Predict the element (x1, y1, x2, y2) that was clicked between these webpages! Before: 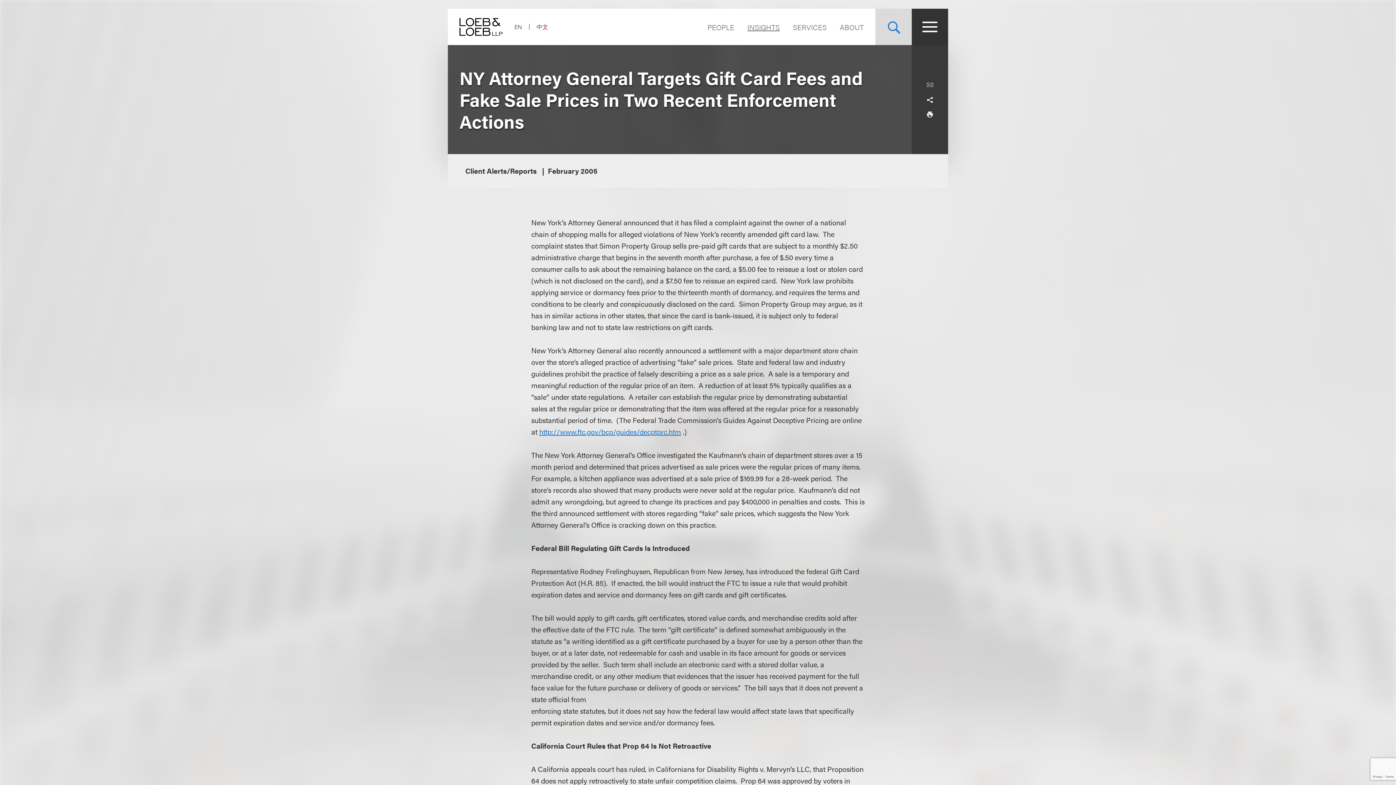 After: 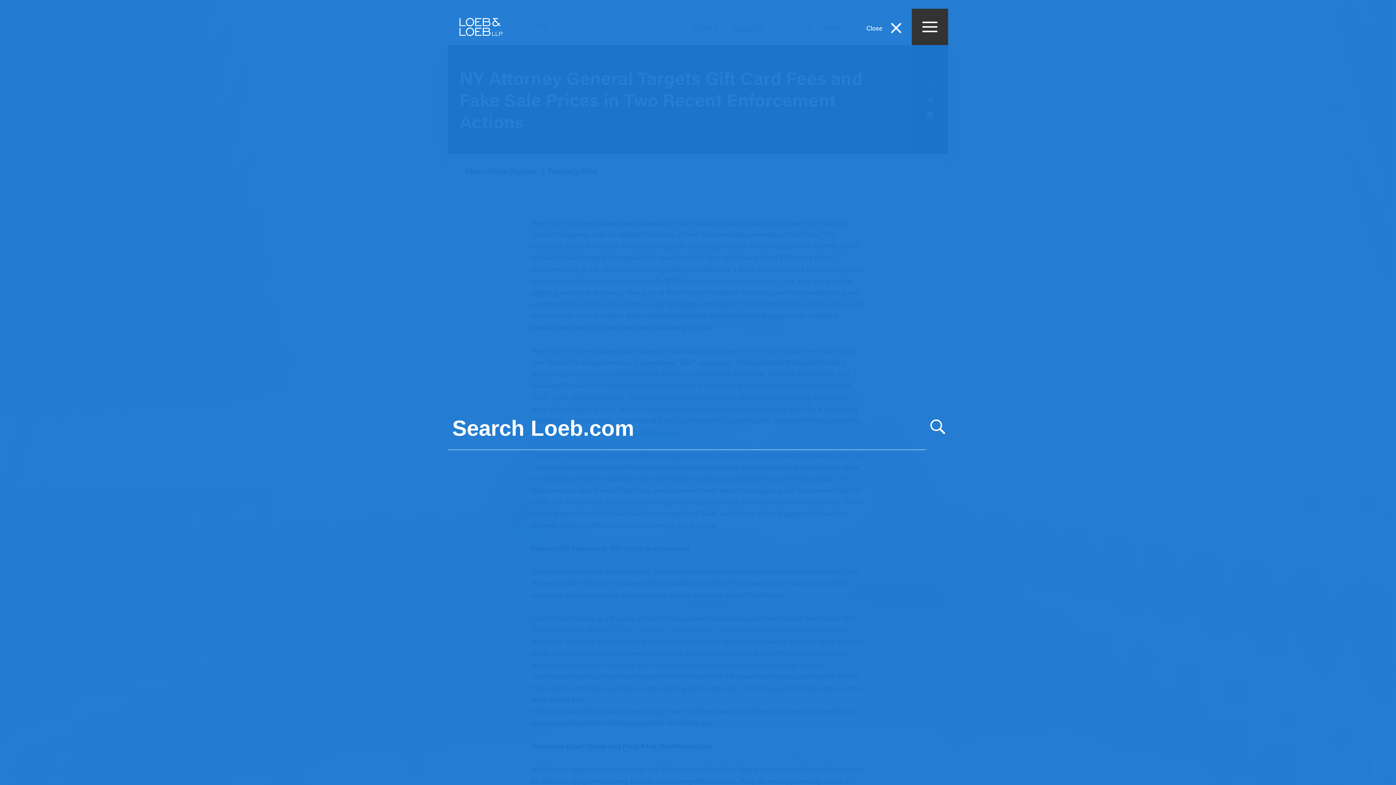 Action: bbox: (875, 8, 912, 45) label: Site Search Toggle